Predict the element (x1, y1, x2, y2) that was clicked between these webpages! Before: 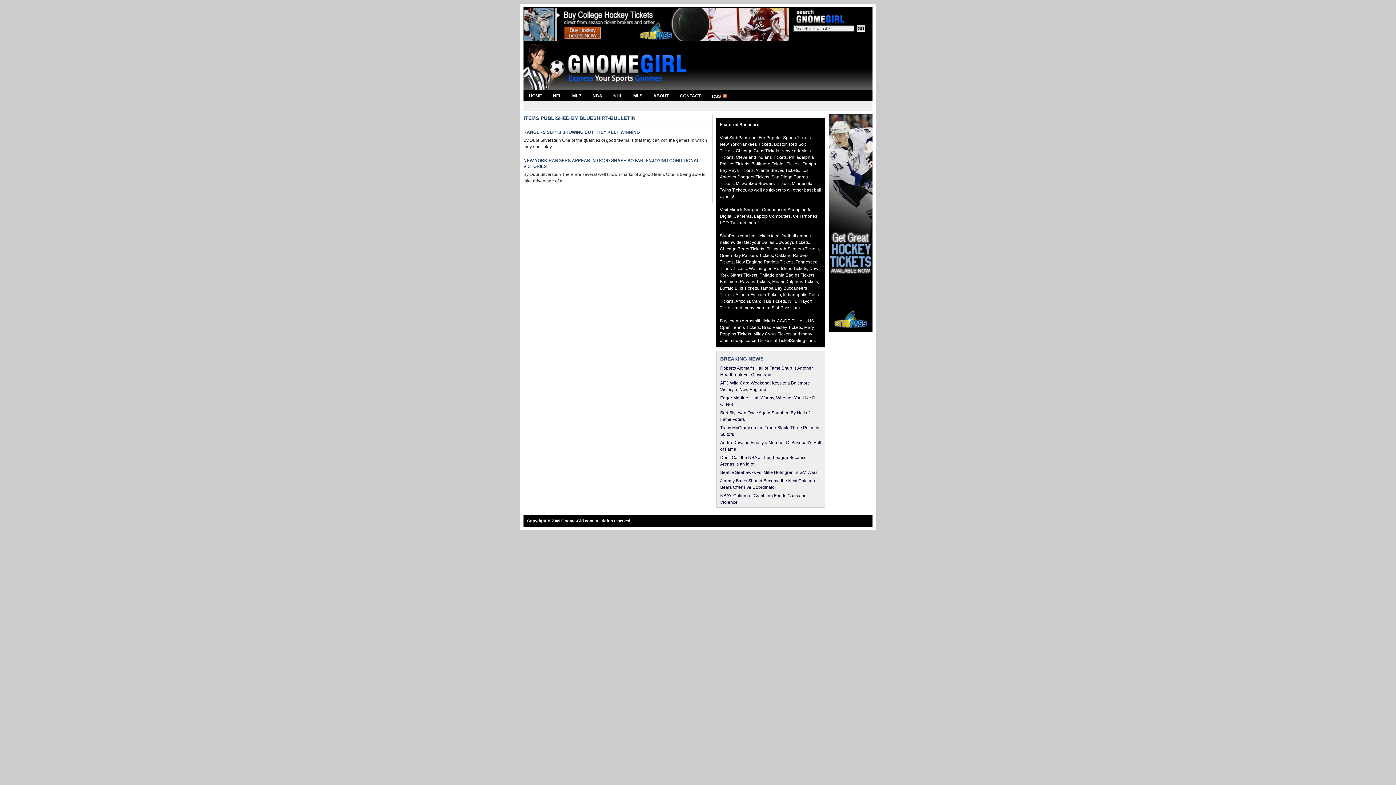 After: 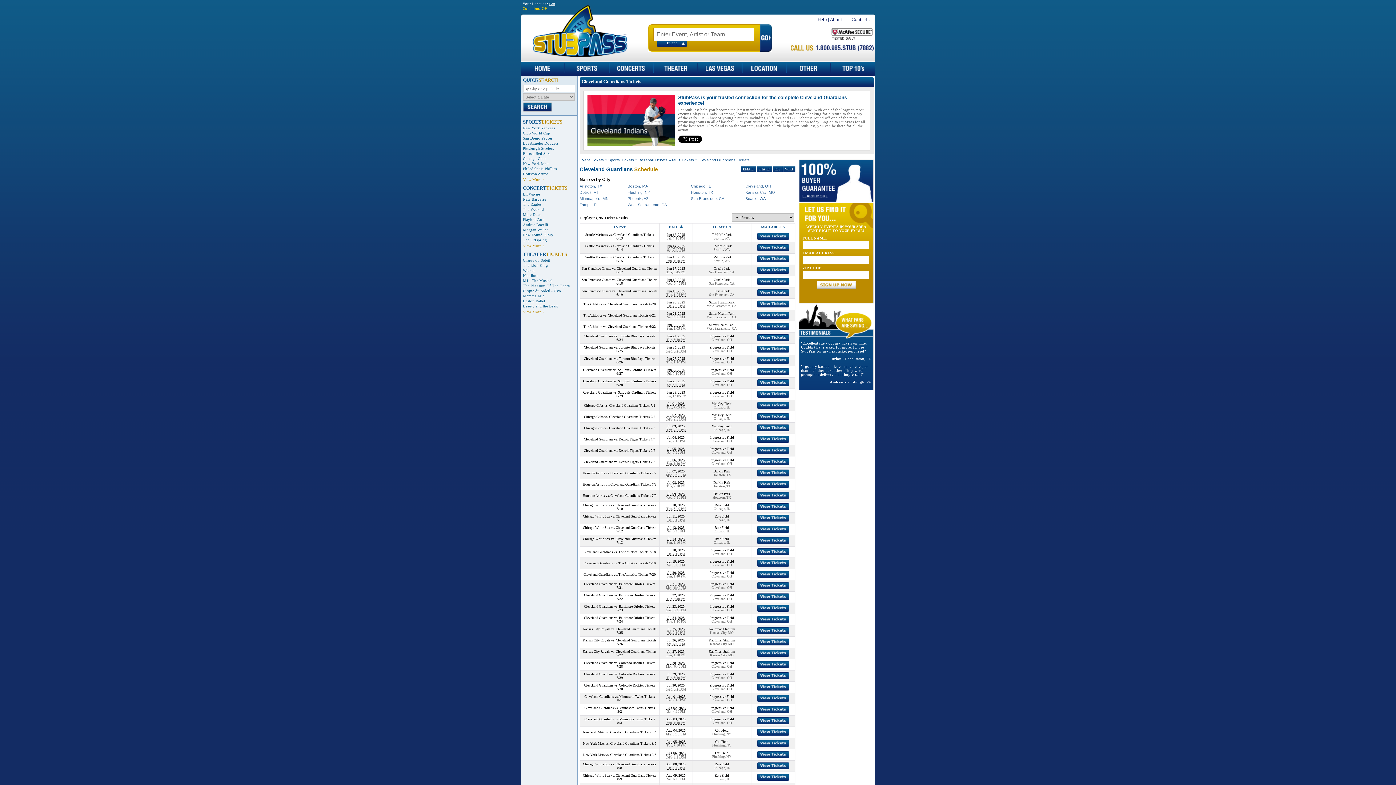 Action: bbox: (736, 154, 786, 160) label: Cleveland Indians Tickets